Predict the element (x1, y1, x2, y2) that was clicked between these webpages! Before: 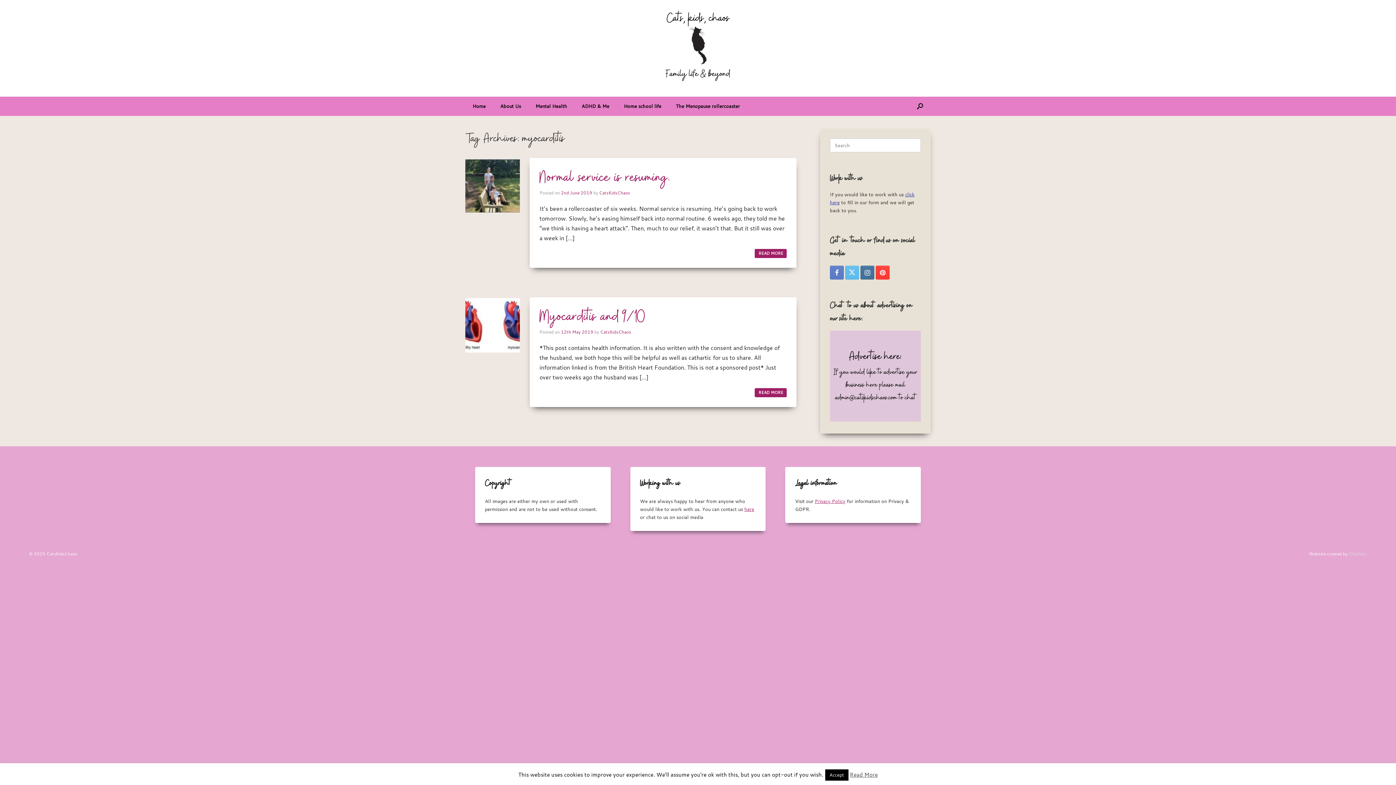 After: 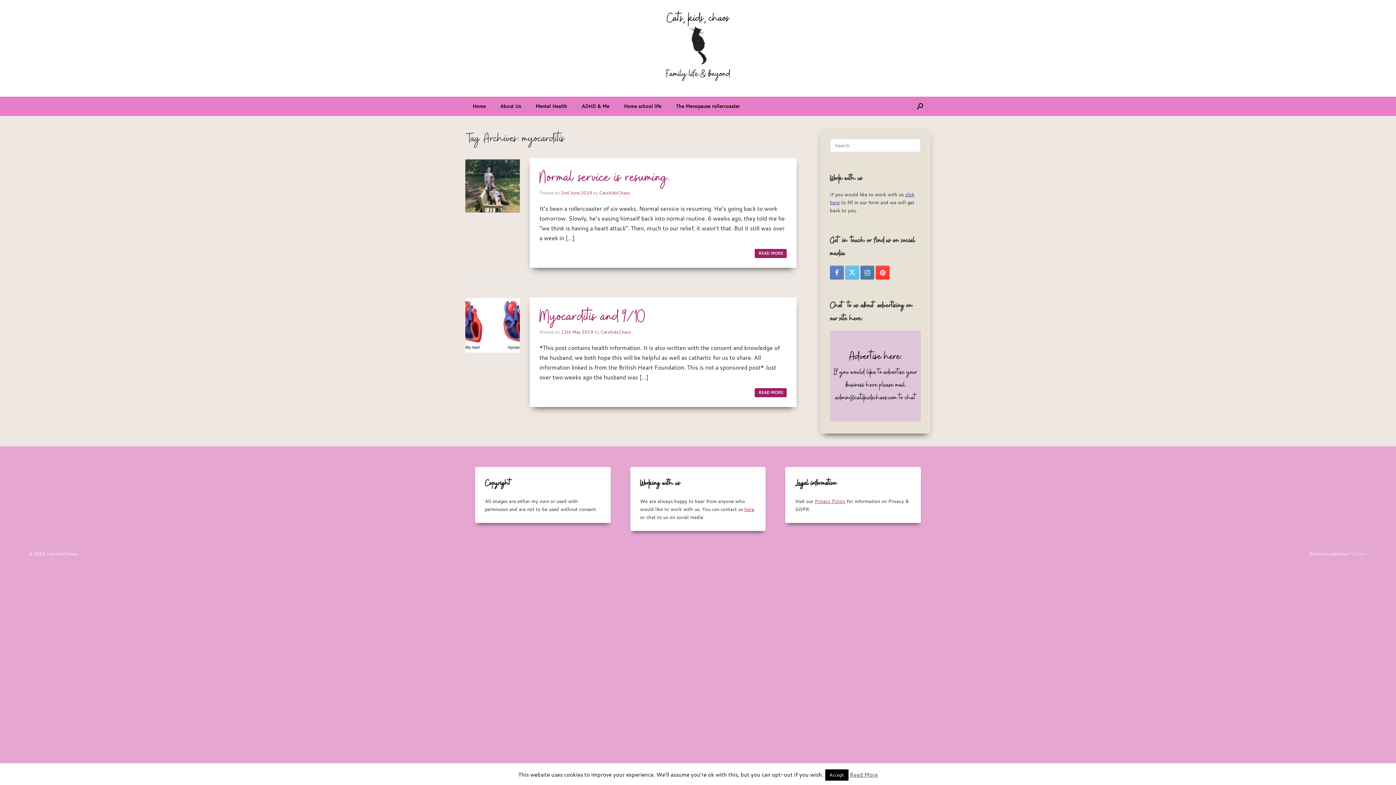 Action: bbox: (860, 265, 874, 279)